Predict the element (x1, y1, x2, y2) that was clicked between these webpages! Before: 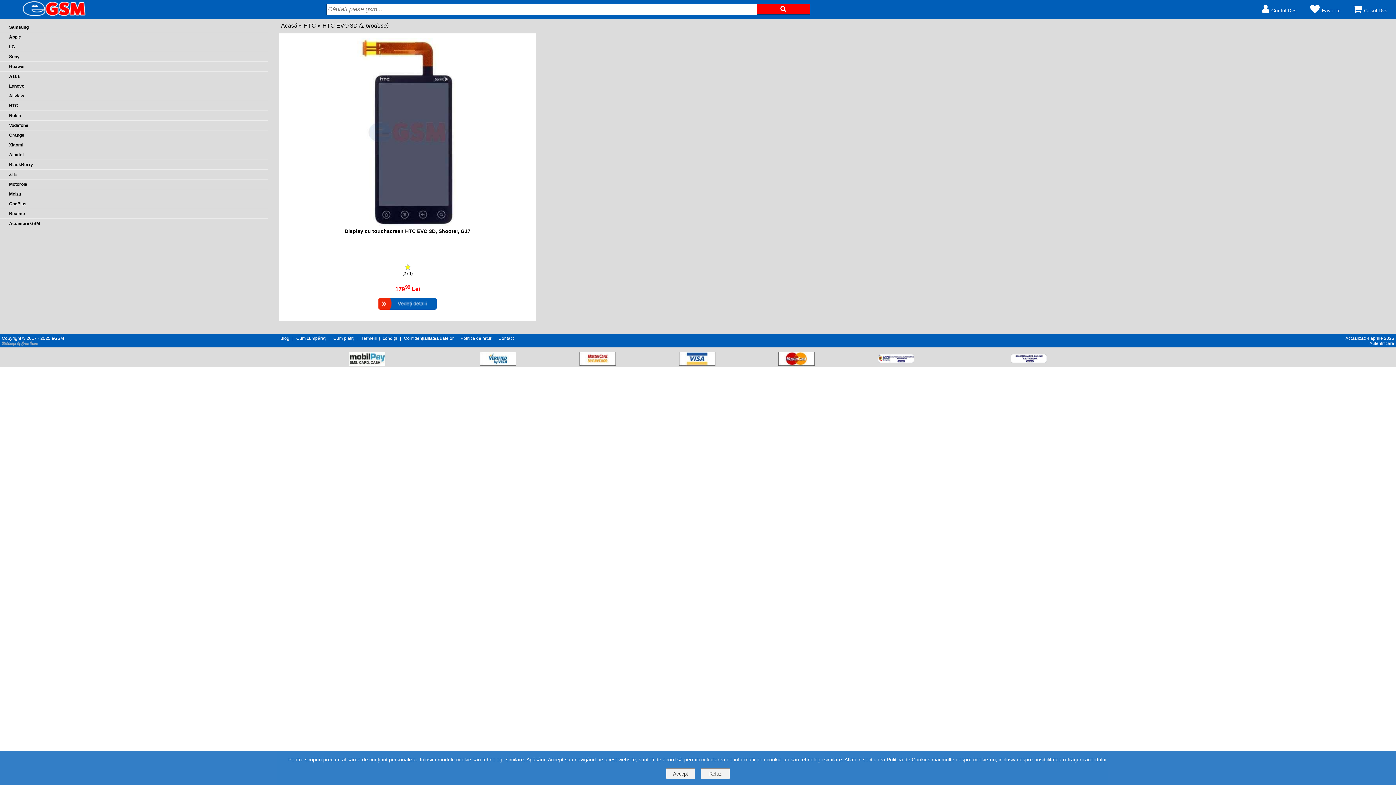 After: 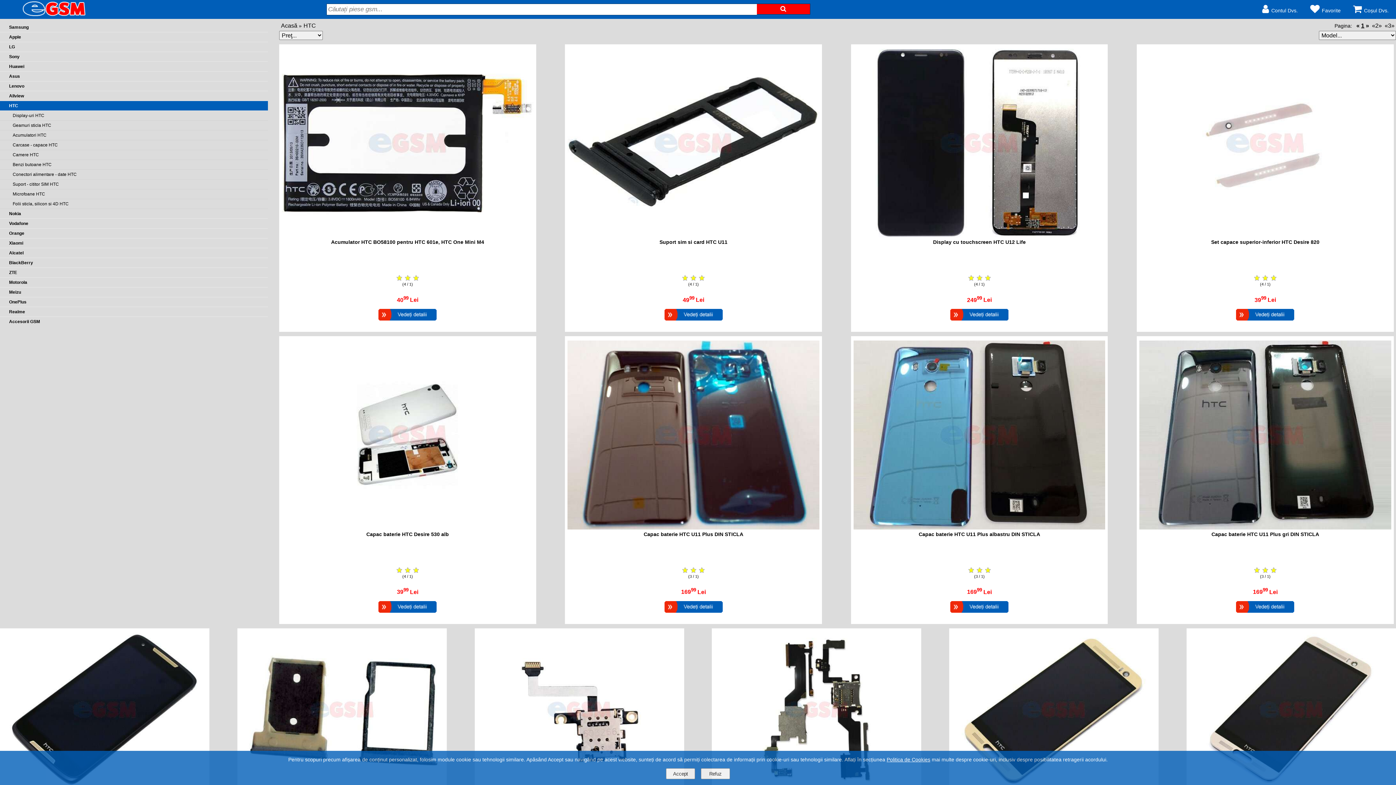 Action: bbox: (9, 103, 18, 108) label: HTC